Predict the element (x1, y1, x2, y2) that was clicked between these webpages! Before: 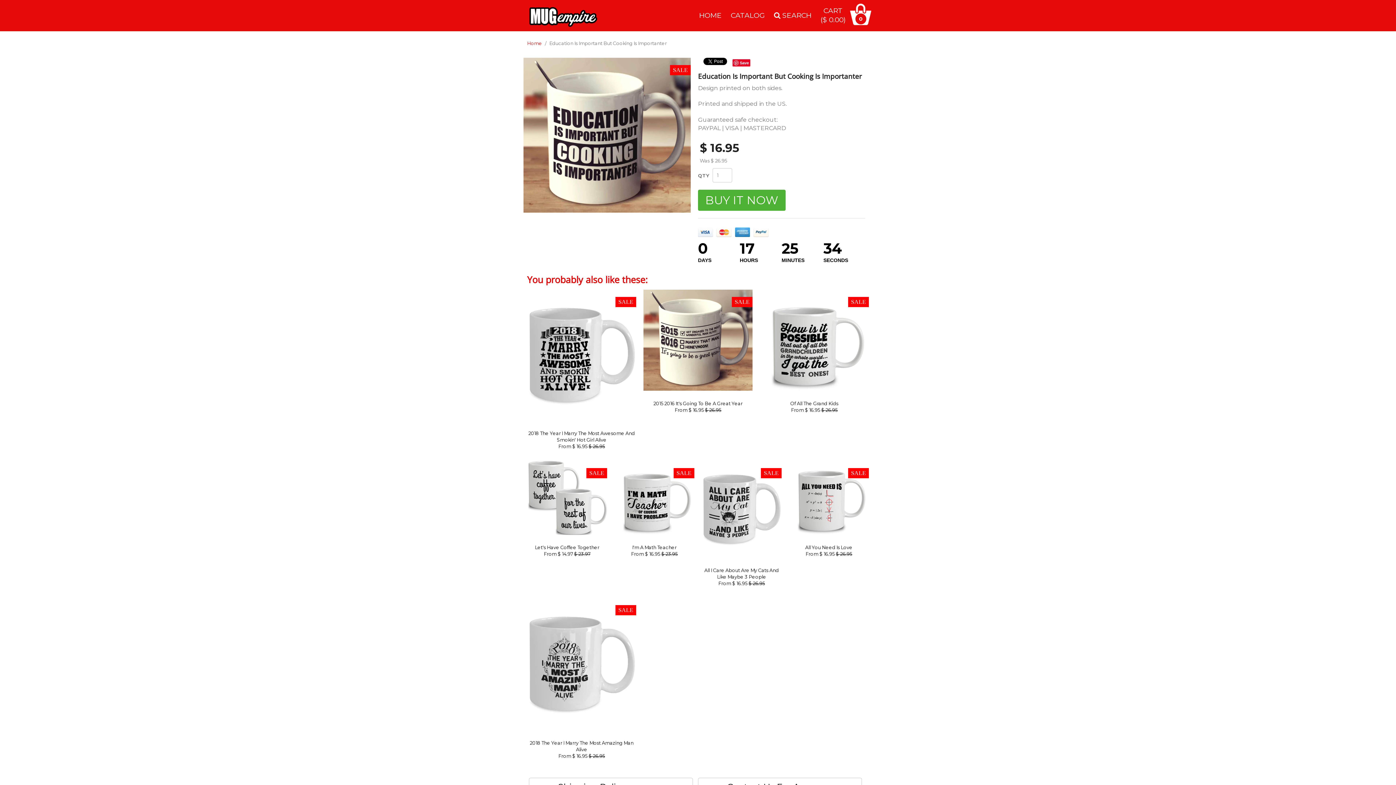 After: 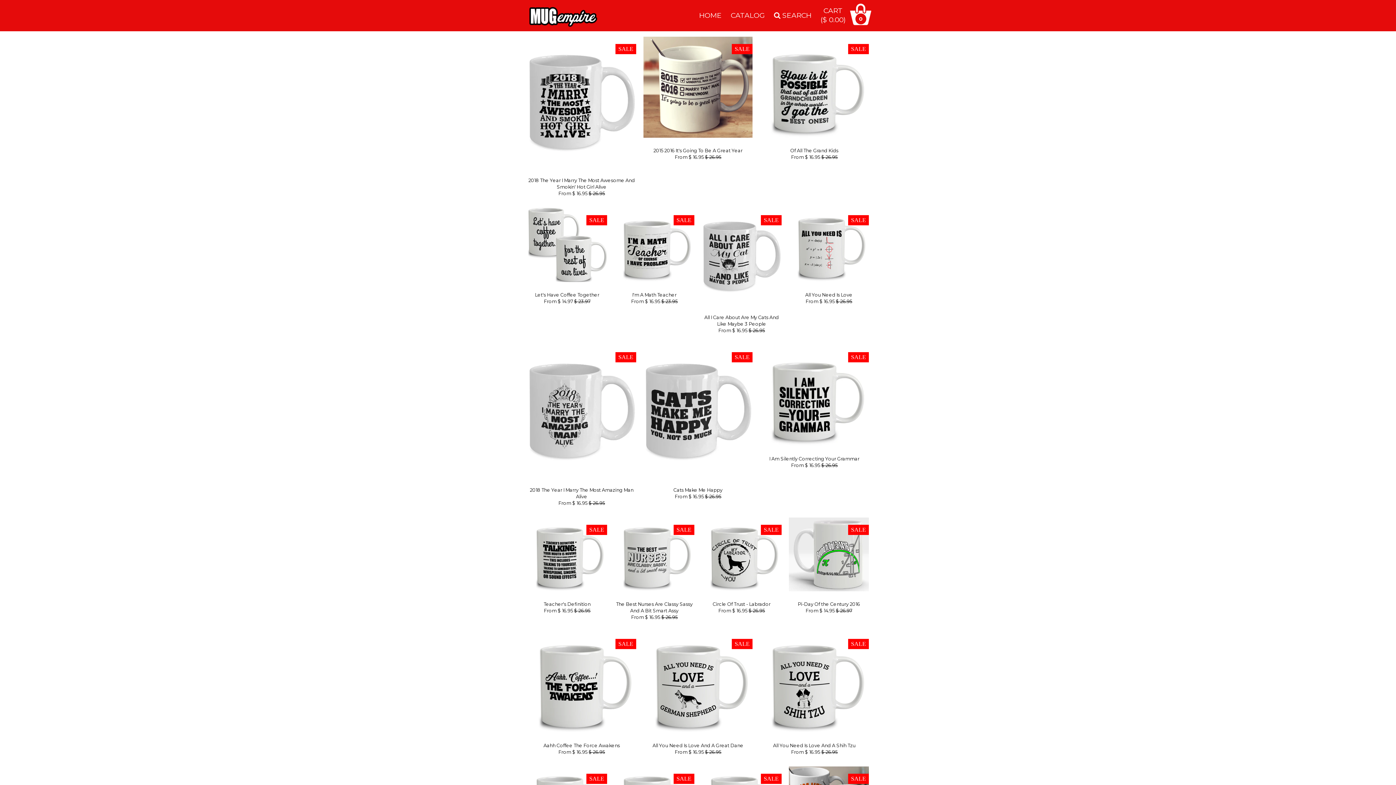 Action: label: Home bbox: (527, 40, 542, 46)